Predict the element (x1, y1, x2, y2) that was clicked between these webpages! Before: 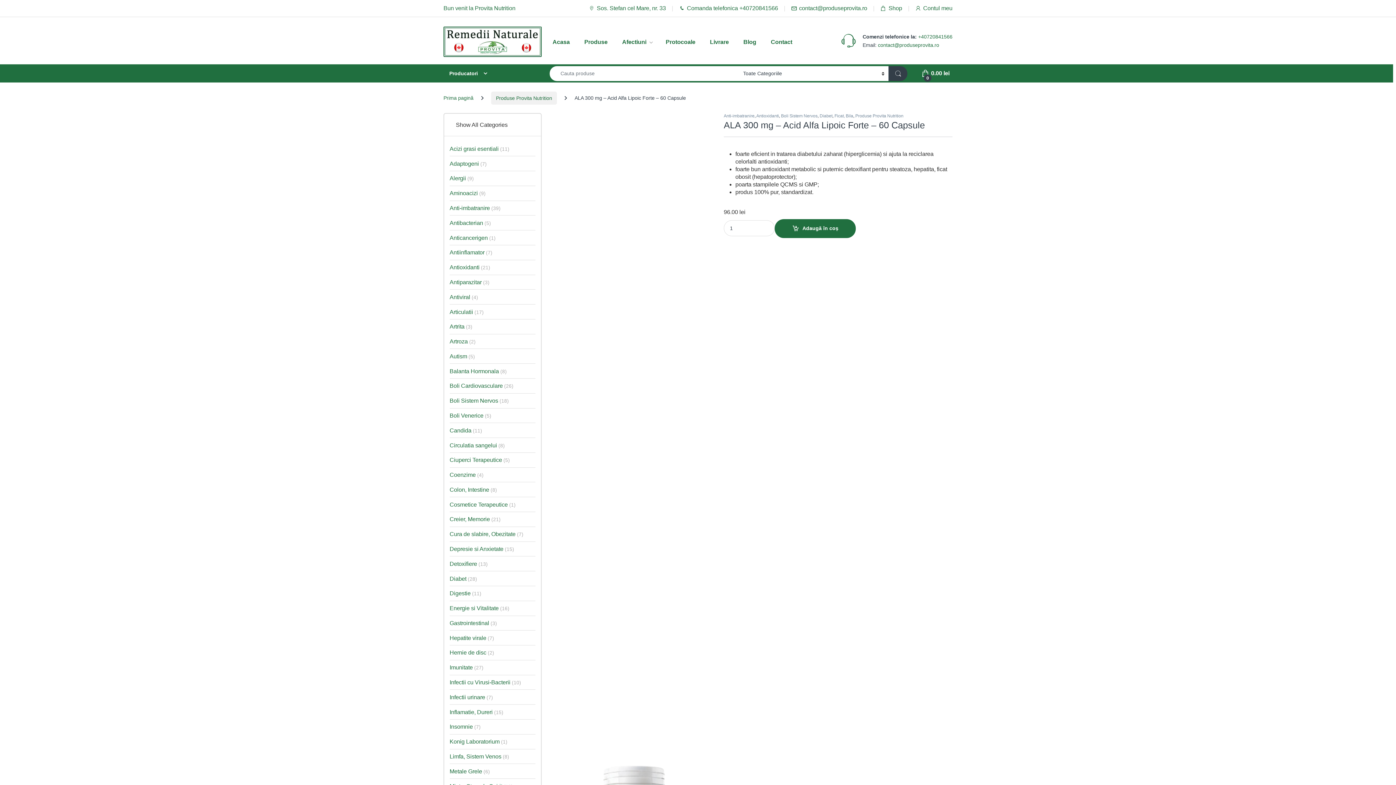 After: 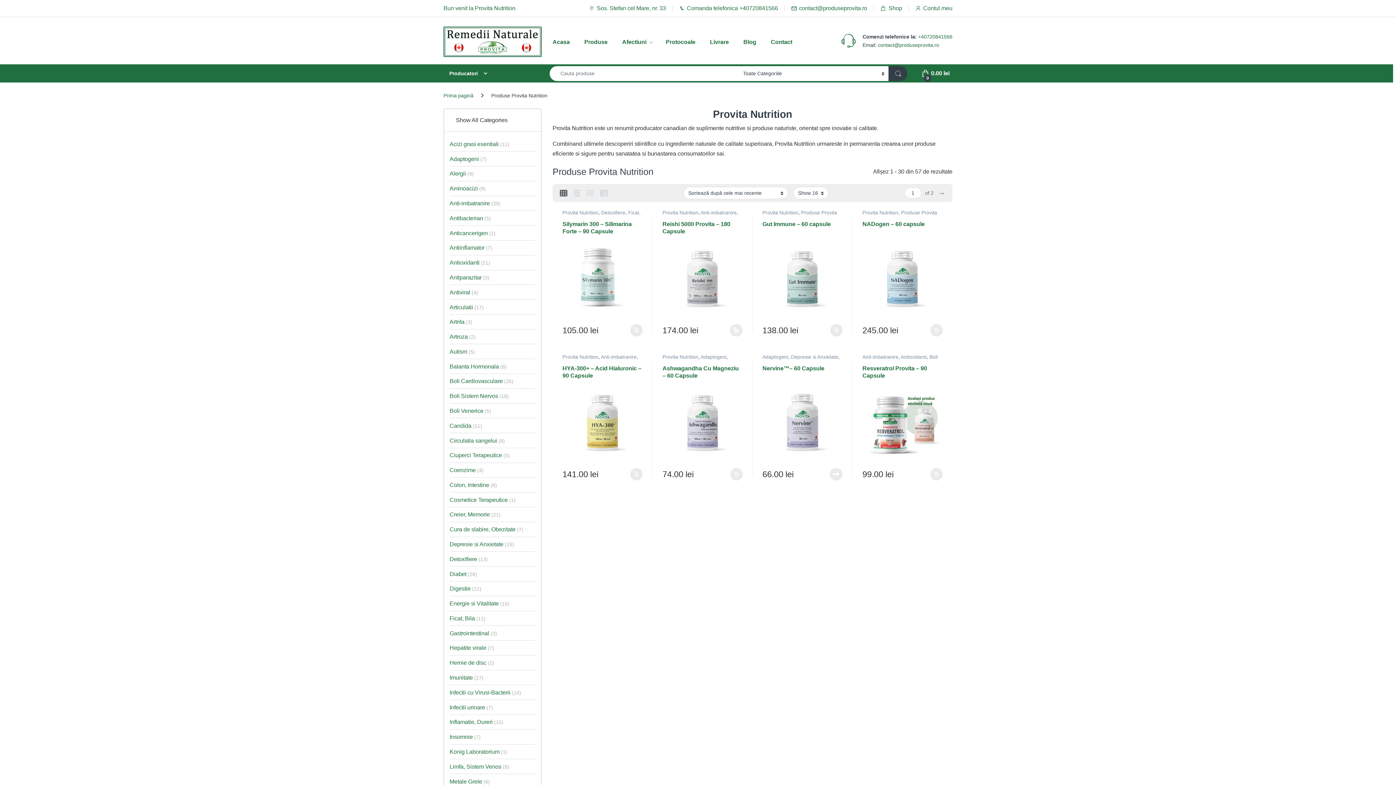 Action: label: Produse Provita Nutrition bbox: (855, 113, 903, 118)